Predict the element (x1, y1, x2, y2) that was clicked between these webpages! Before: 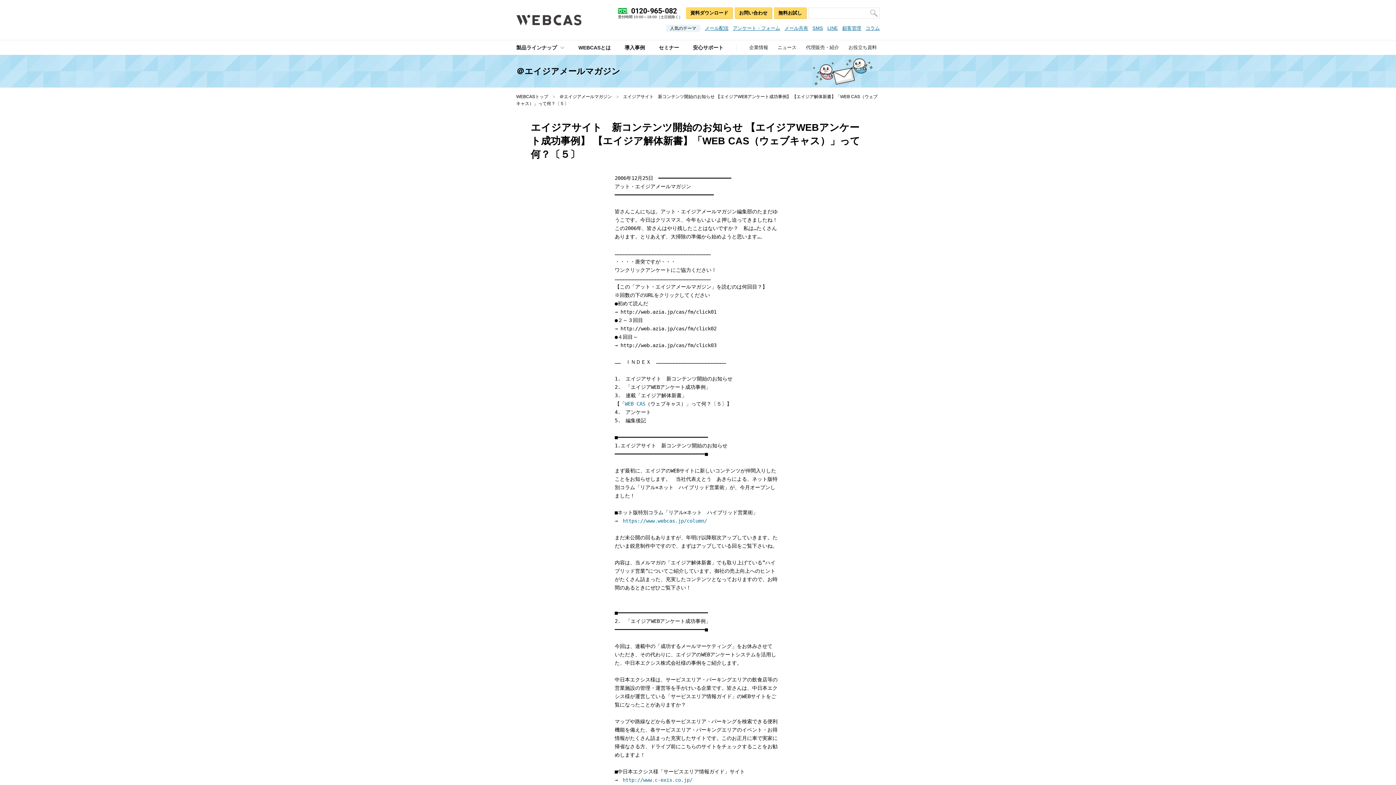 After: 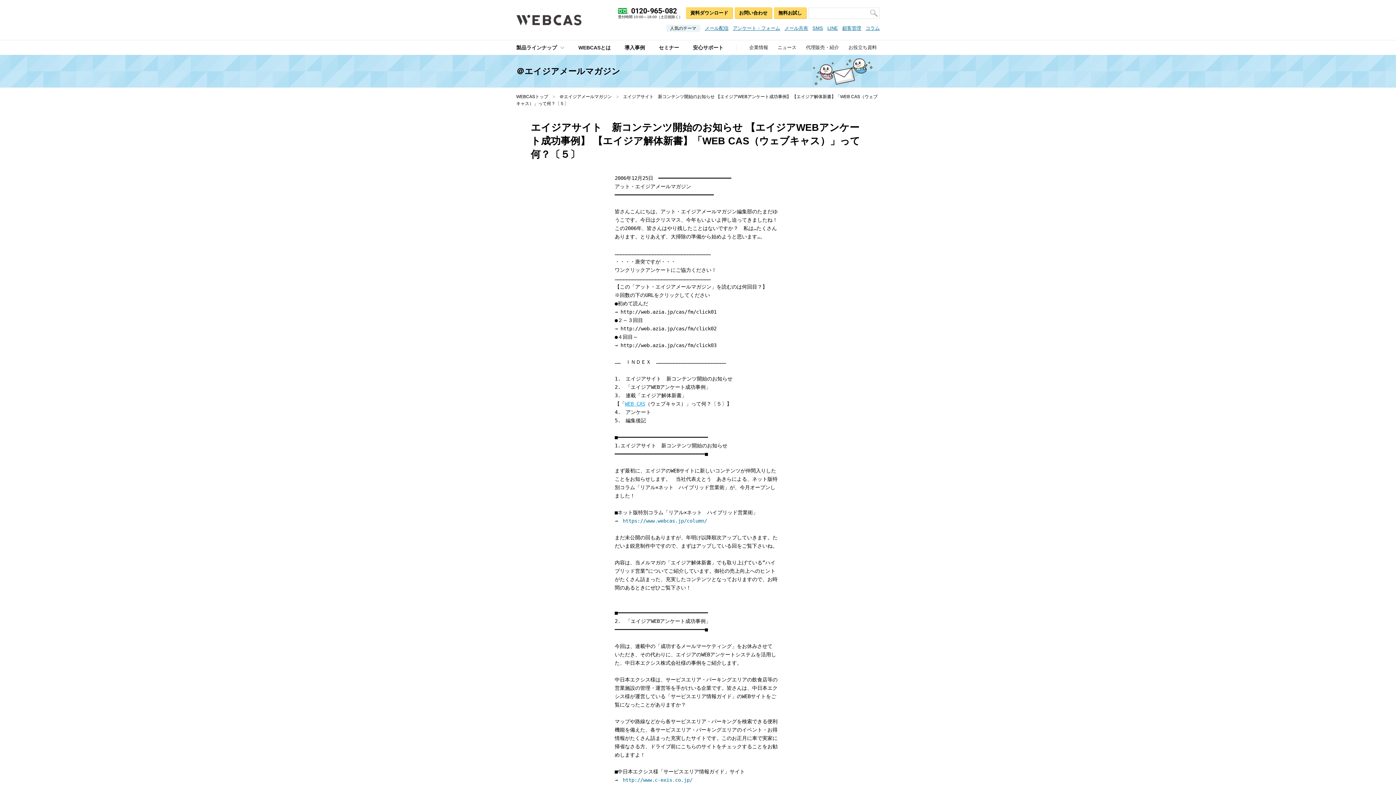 Action: label: WEB CAS bbox: (625, 401, 645, 406)